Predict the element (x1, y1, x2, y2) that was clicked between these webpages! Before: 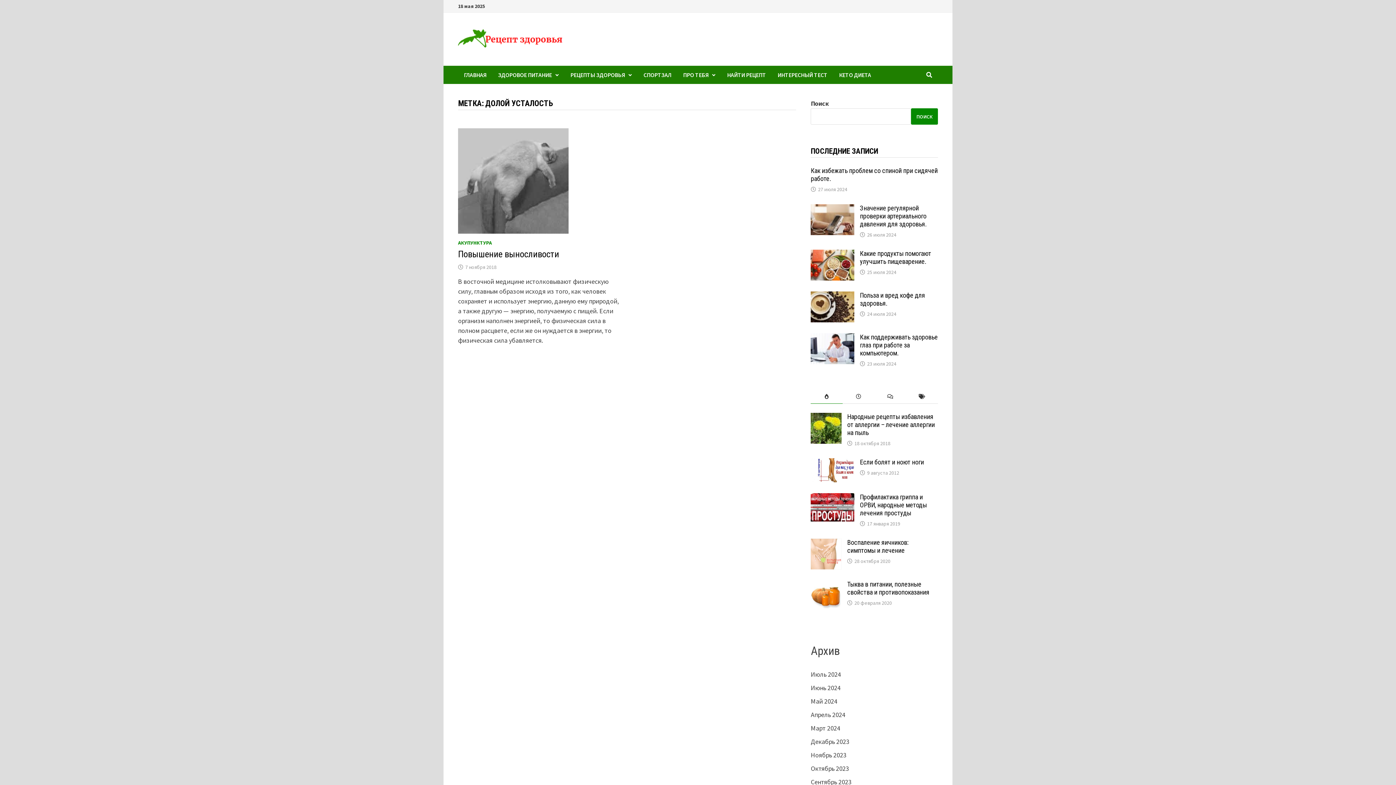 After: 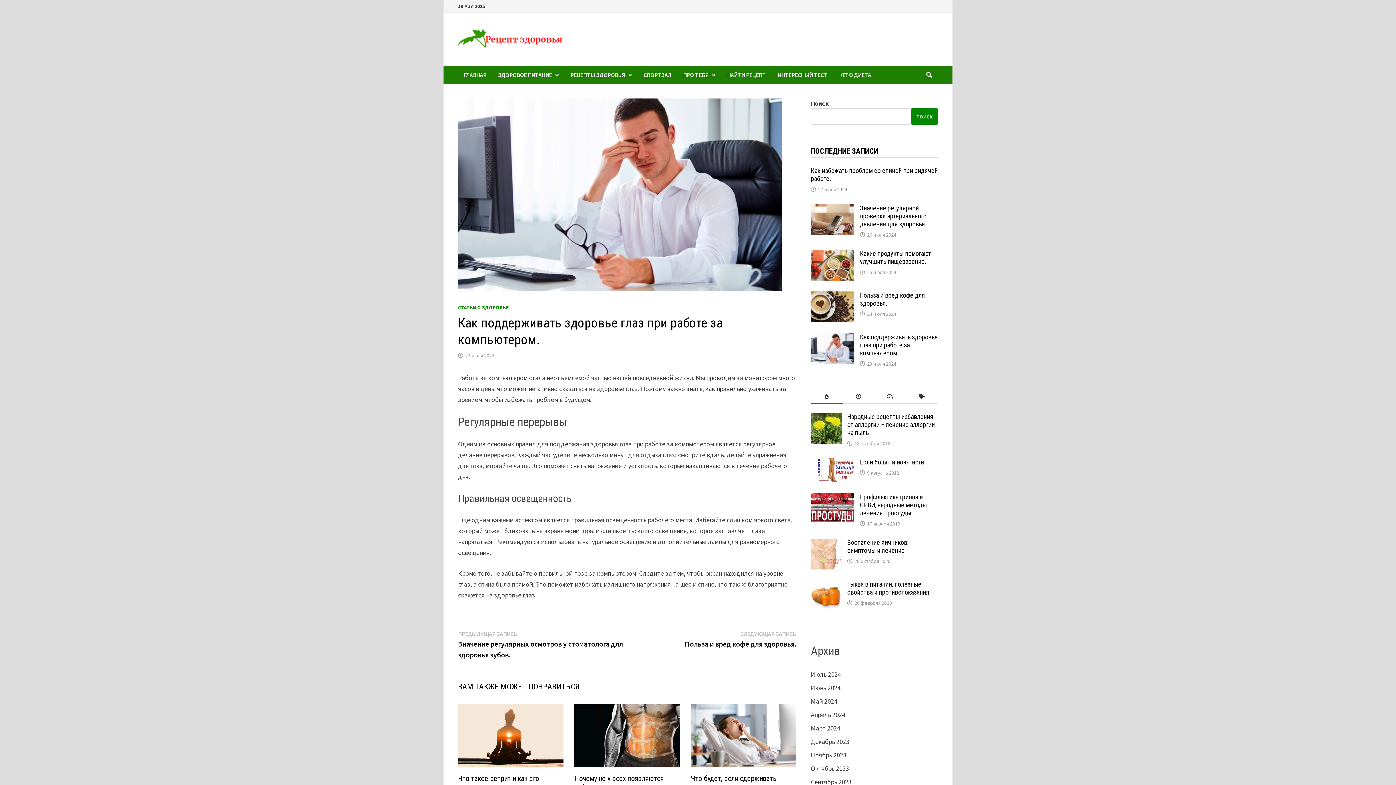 Action: bbox: (867, 360, 896, 367) label: 23 июля 2024